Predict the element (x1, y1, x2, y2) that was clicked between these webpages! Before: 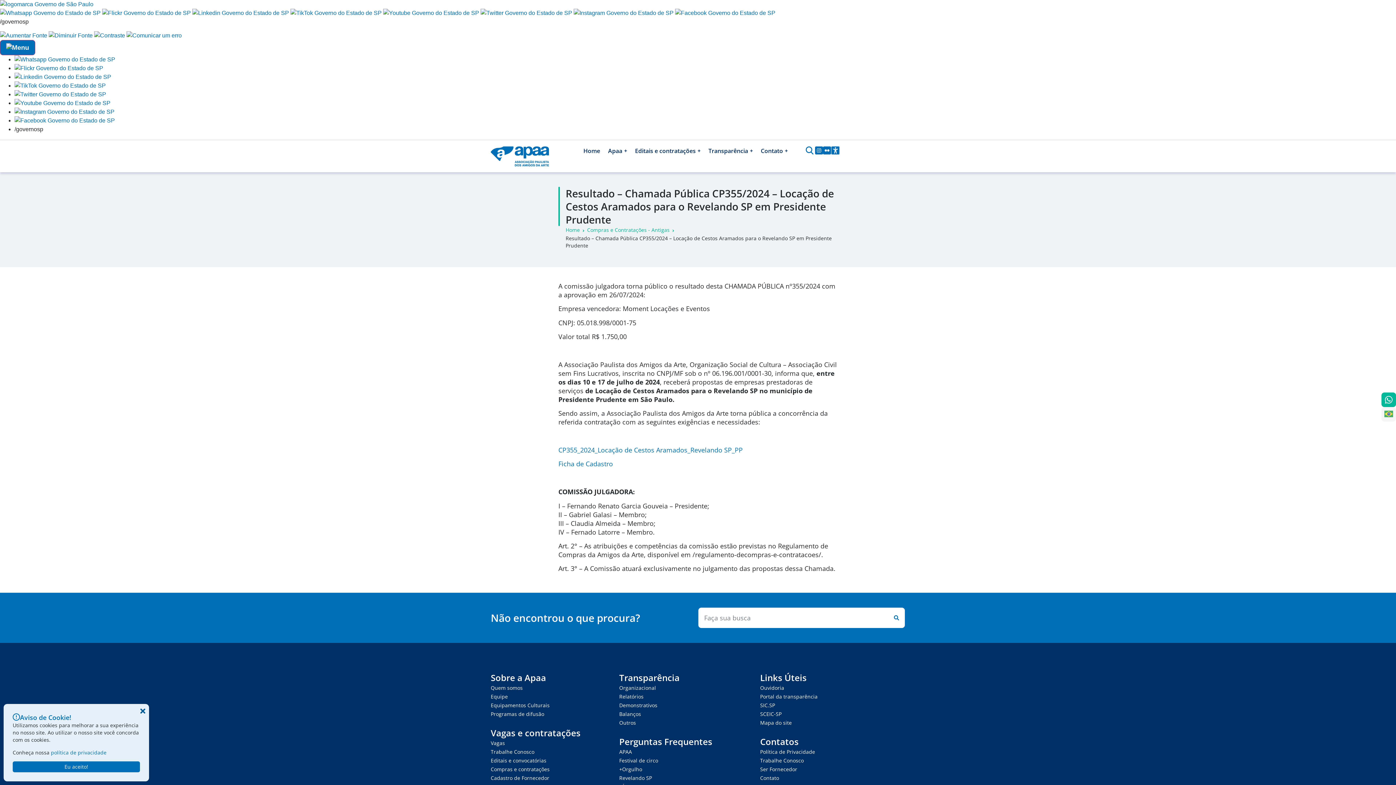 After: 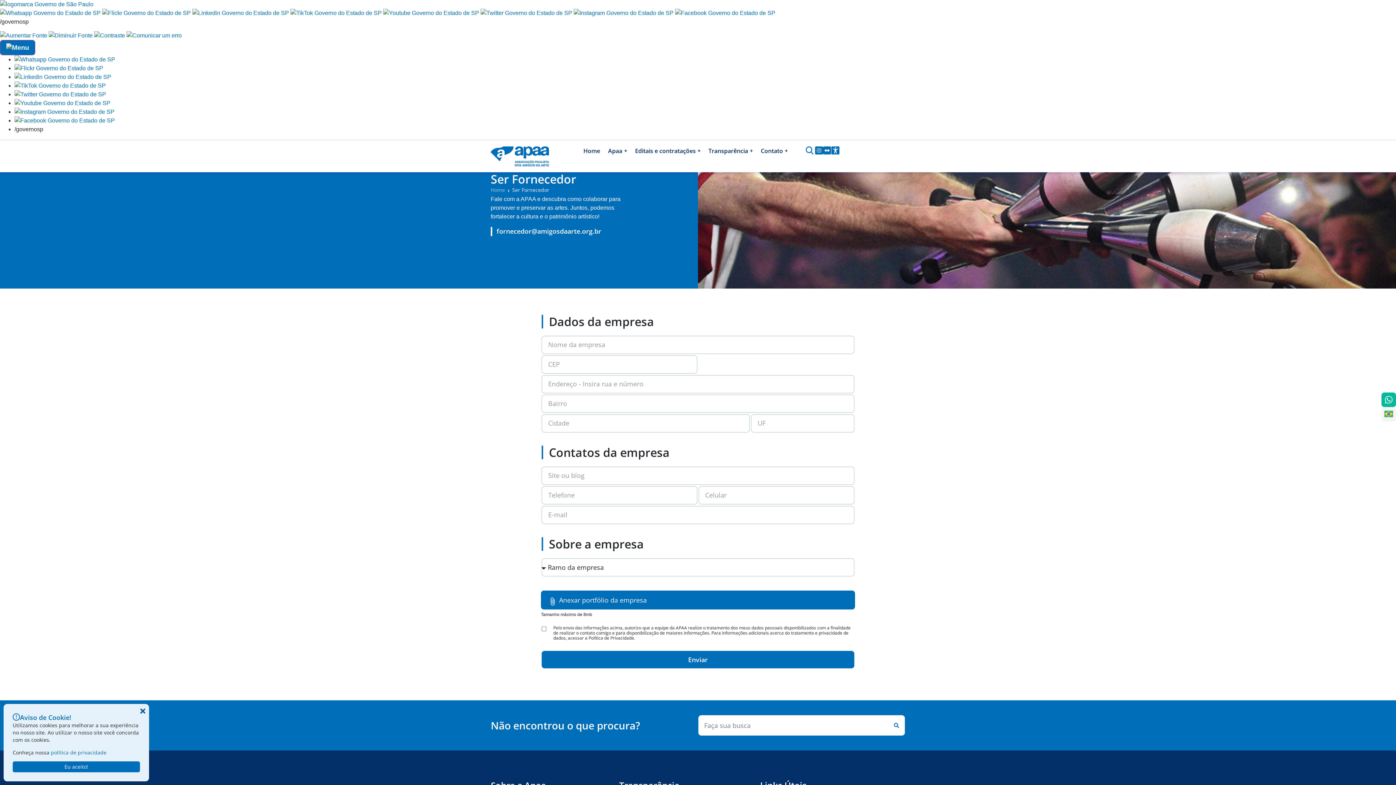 Action: bbox: (760, 765, 872, 774) label: Ser Fornecedor